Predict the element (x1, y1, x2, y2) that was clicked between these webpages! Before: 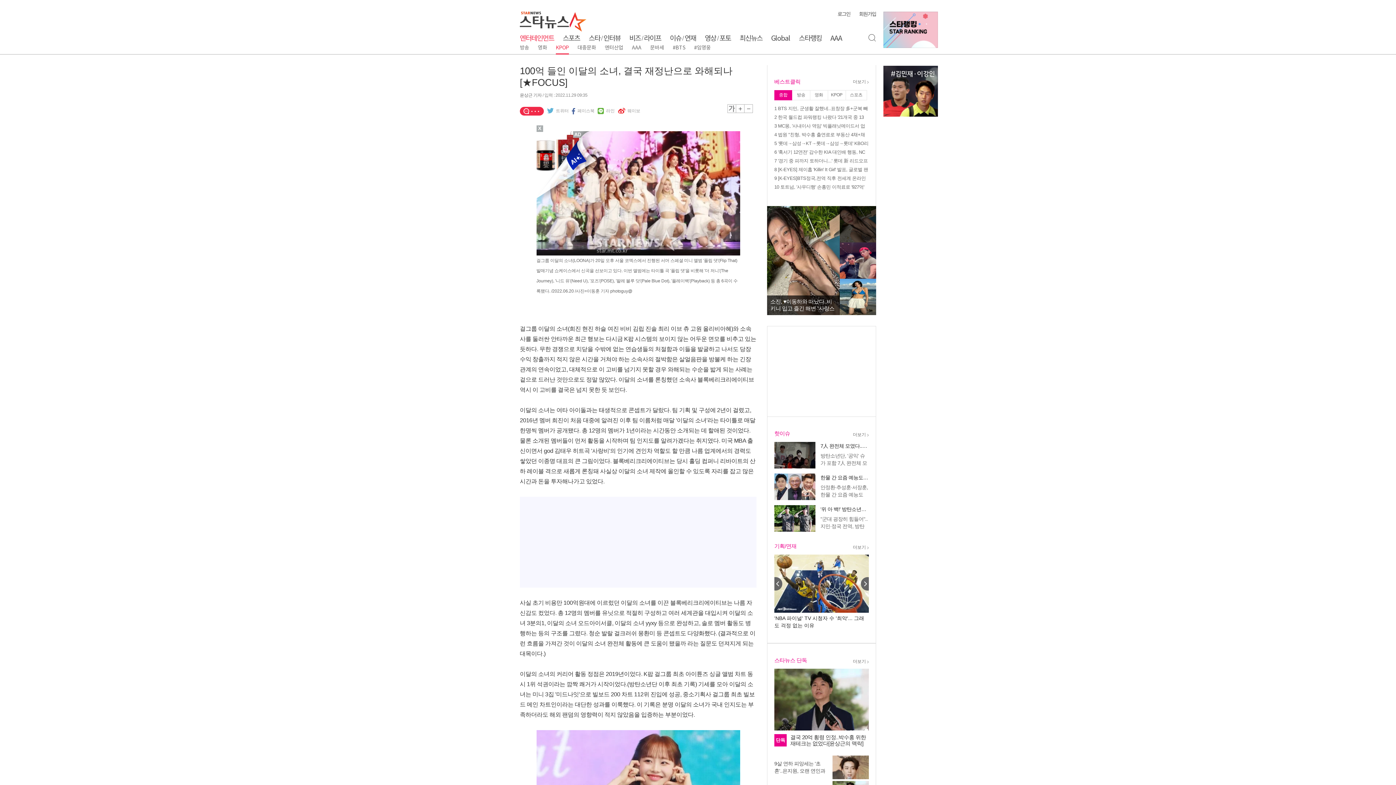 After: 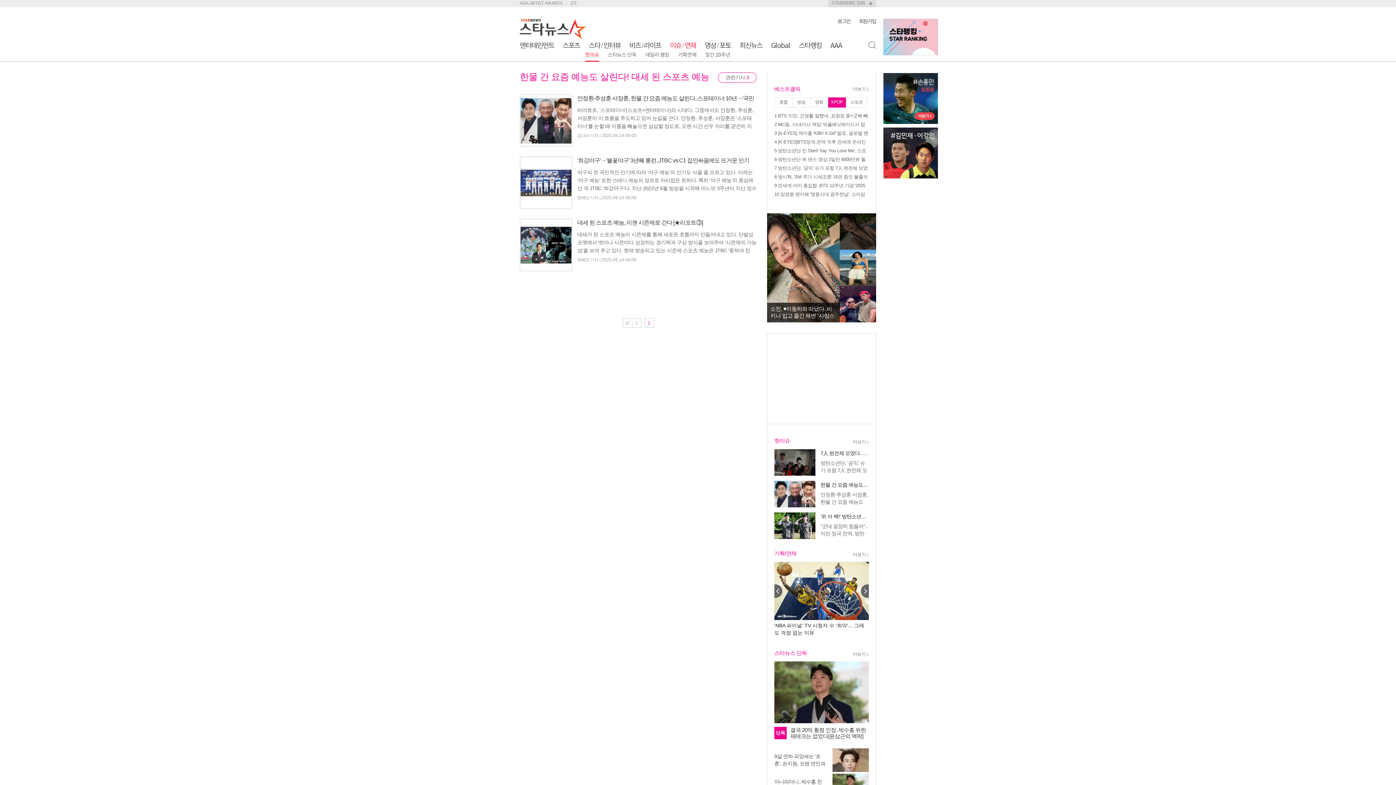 Action: label: 한물 간 요즘 예능도 살린다! 대세 된 스포츠 예능 bbox: (820, 474, 869, 481)